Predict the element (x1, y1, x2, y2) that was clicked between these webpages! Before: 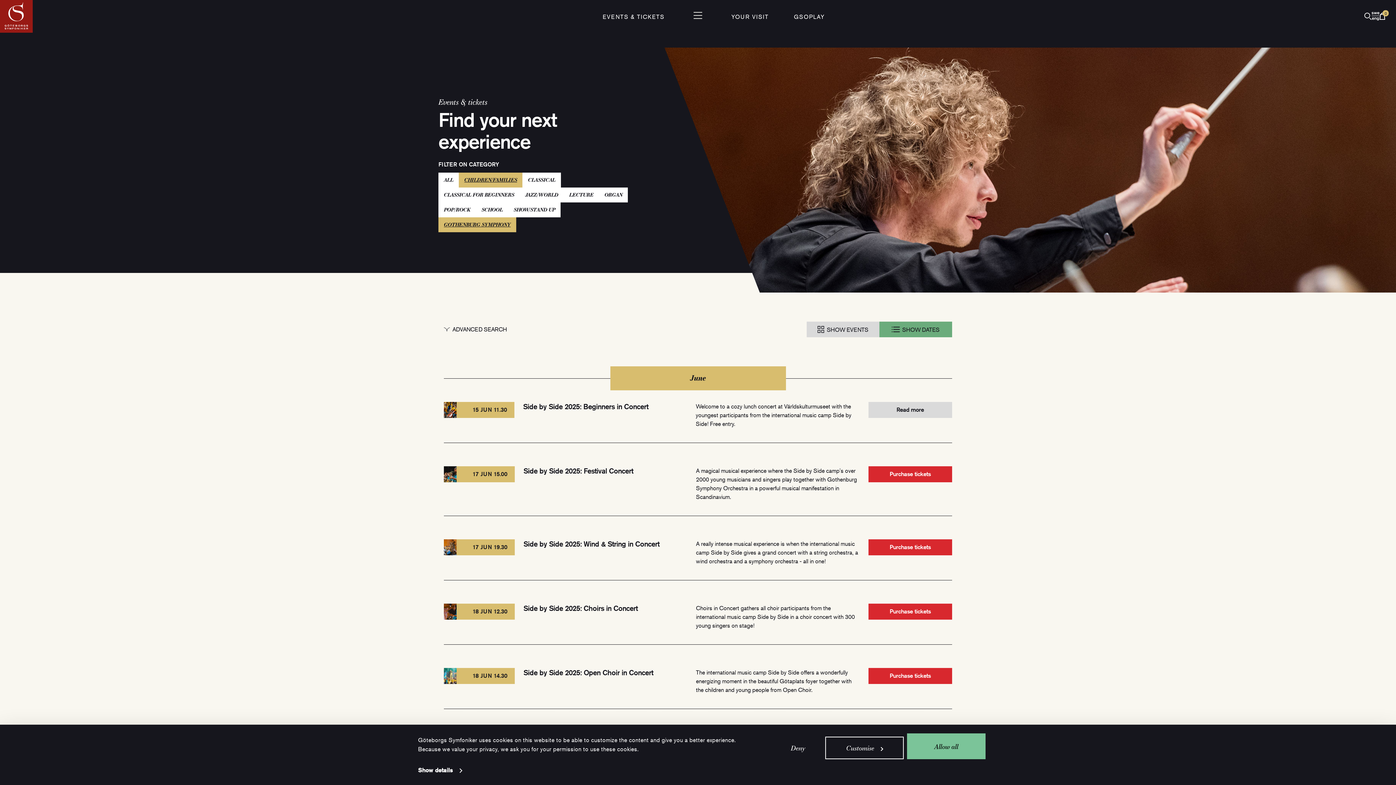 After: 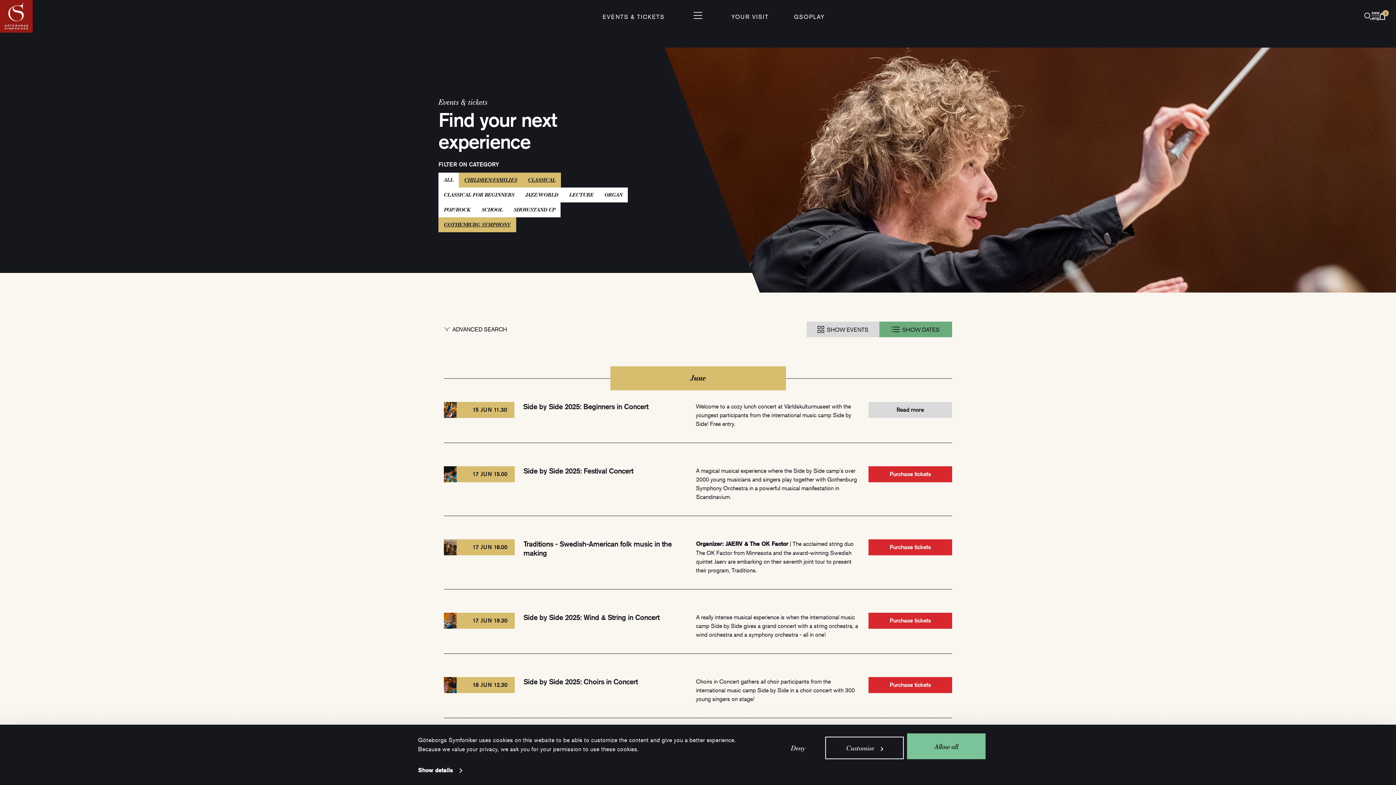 Action: label: CLASSICAL bbox: (522, 172, 561, 187)